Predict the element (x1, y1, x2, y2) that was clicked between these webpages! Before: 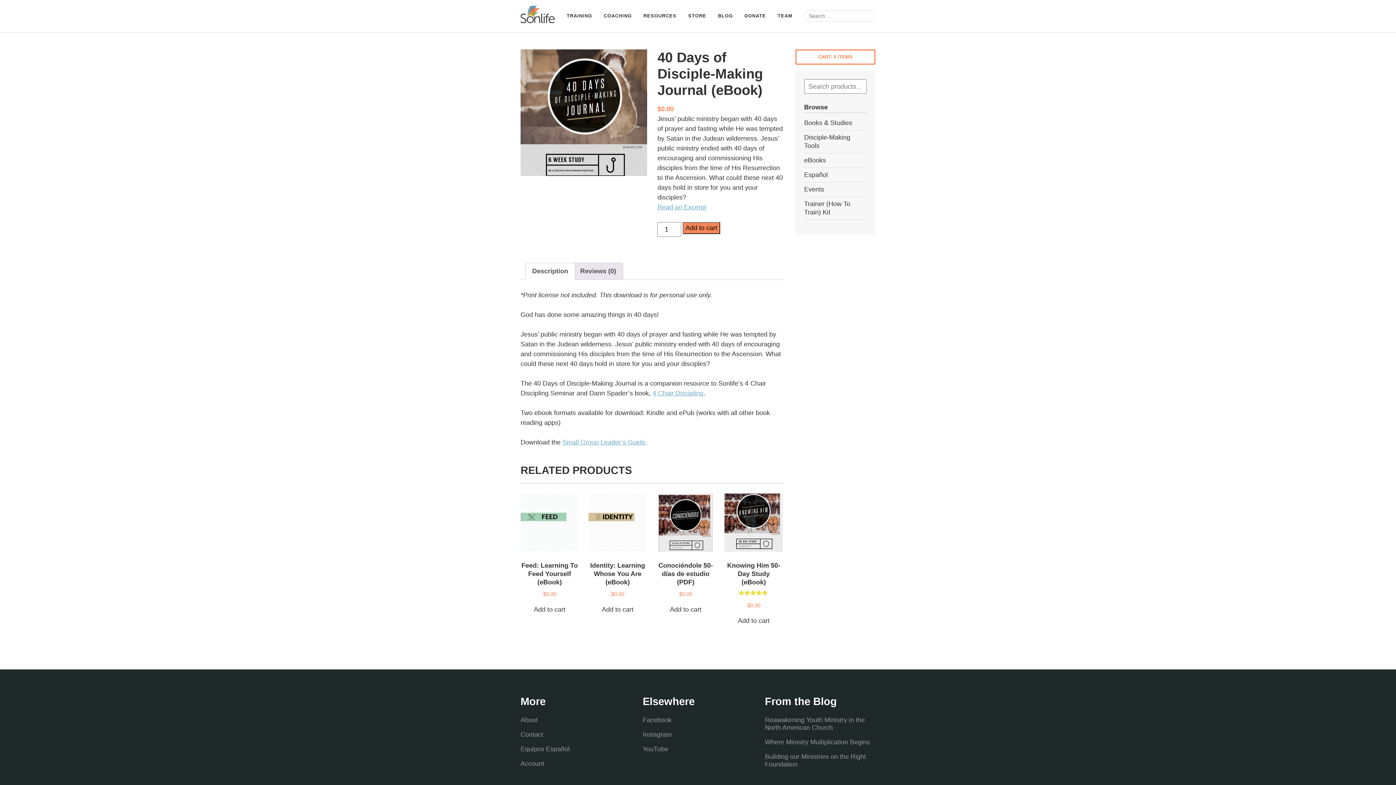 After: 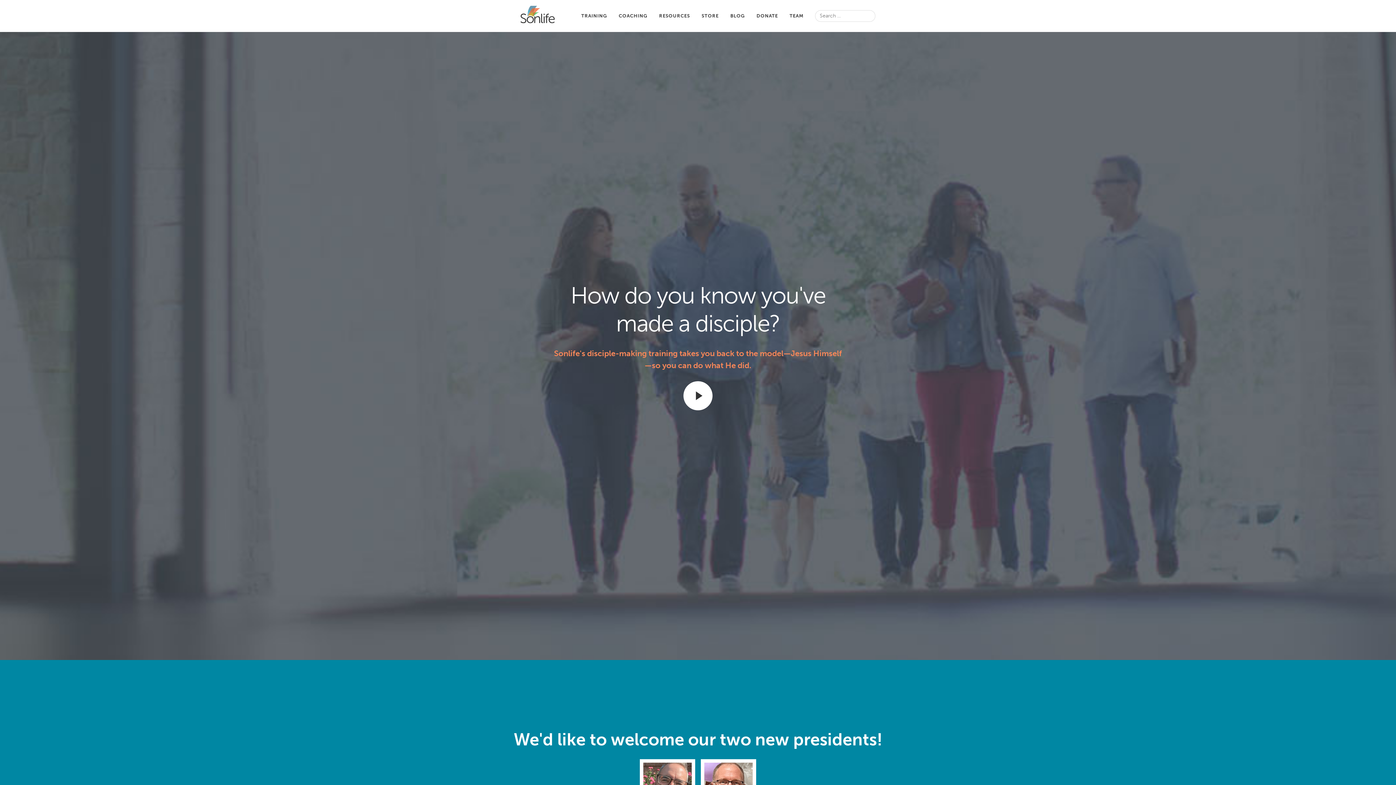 Action: bbox: (520, 17, 554, 24)